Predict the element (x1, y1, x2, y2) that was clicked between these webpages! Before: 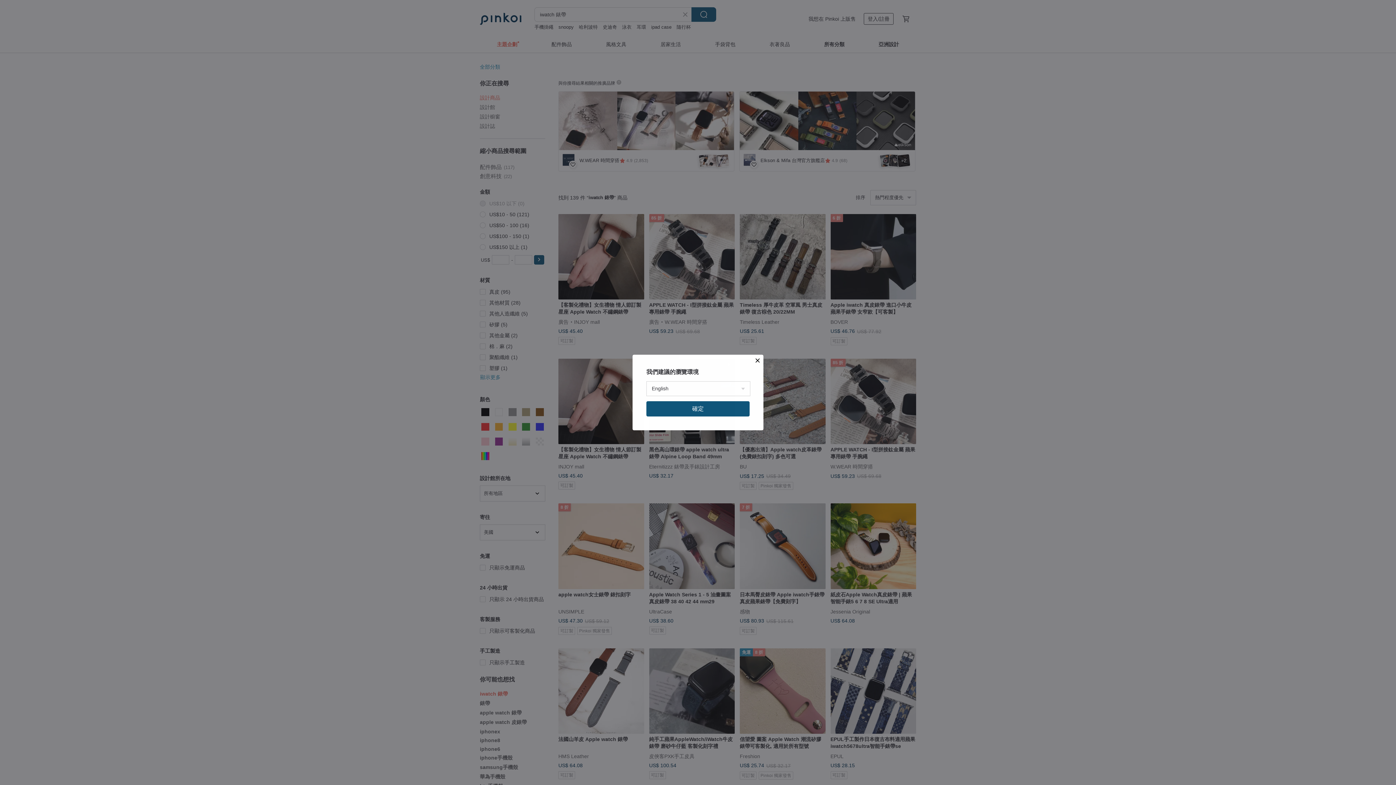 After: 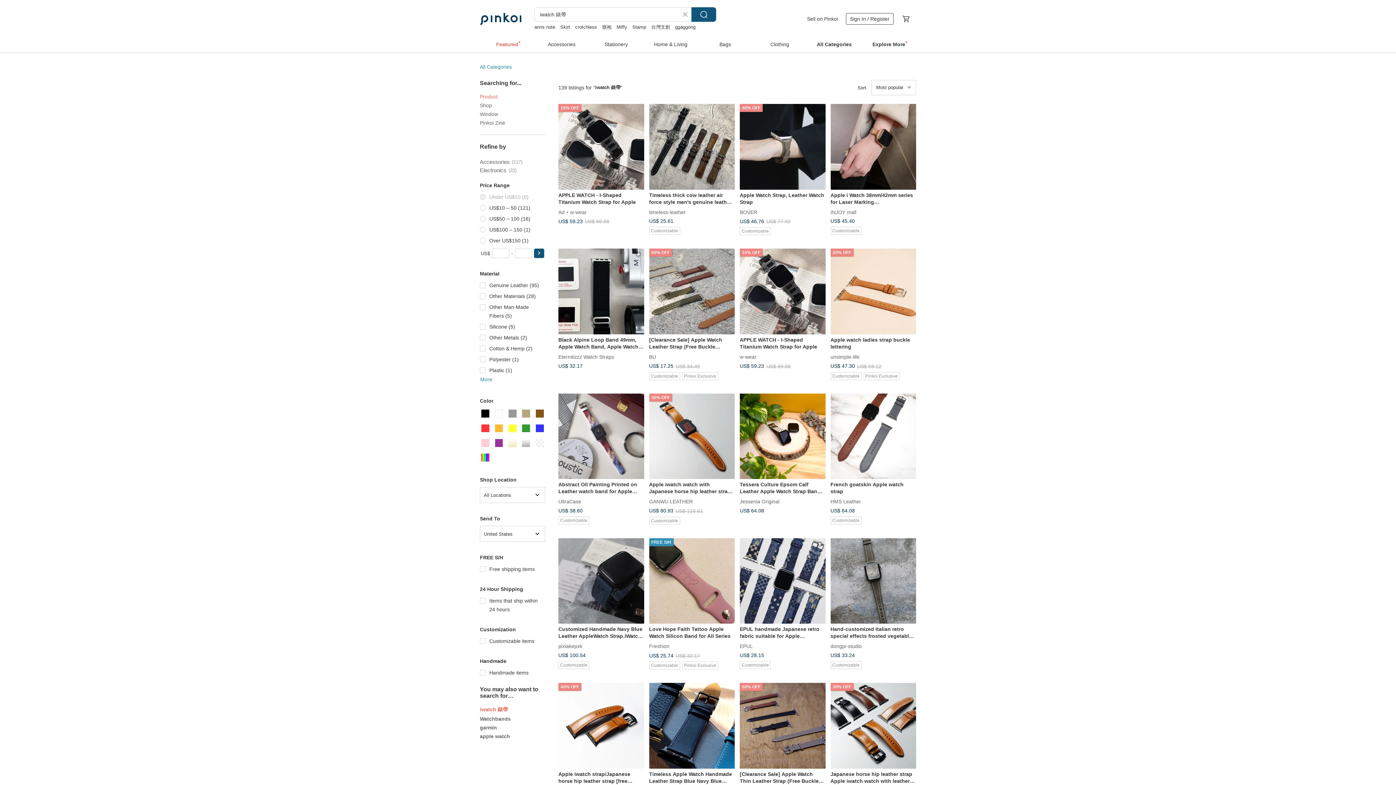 Action: bbox: (646, 401, 749, 416) label: 確定